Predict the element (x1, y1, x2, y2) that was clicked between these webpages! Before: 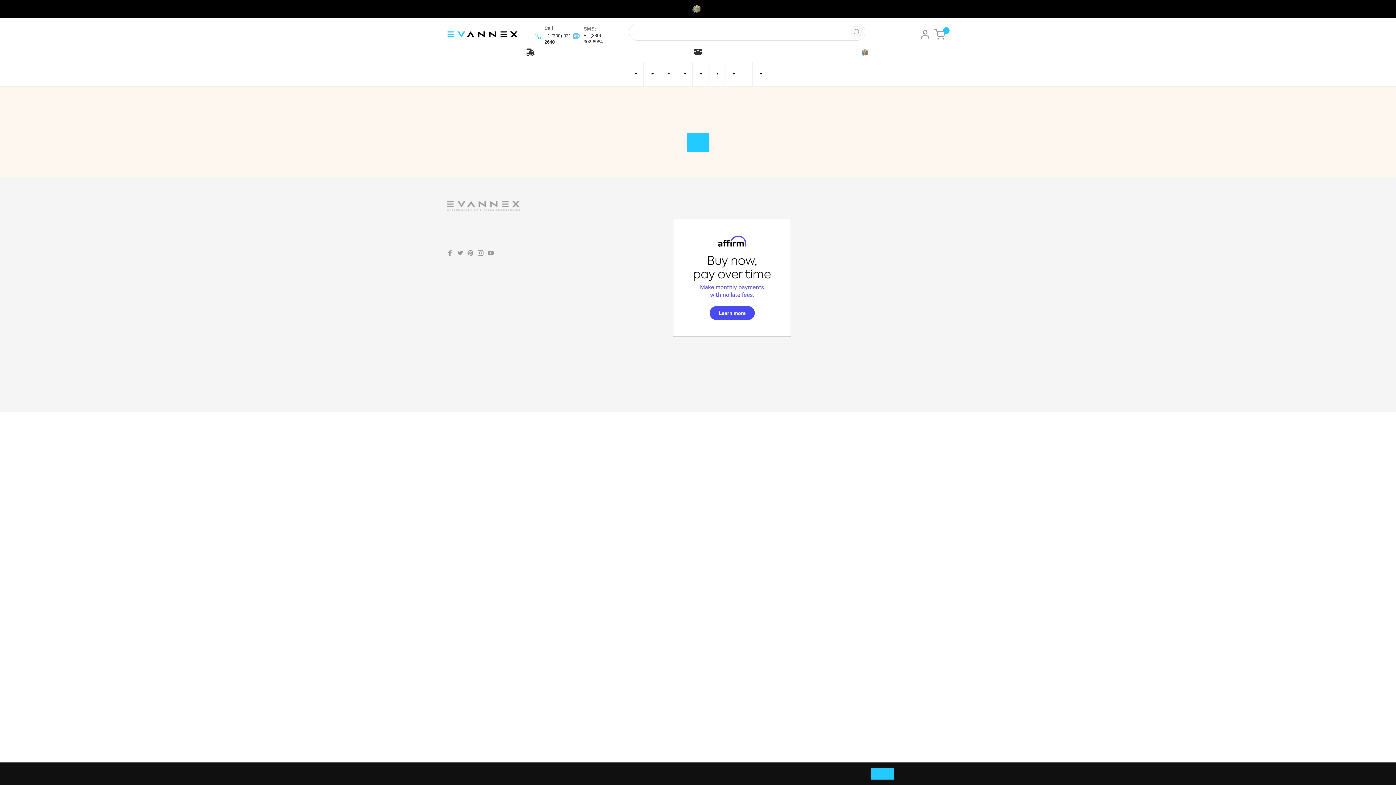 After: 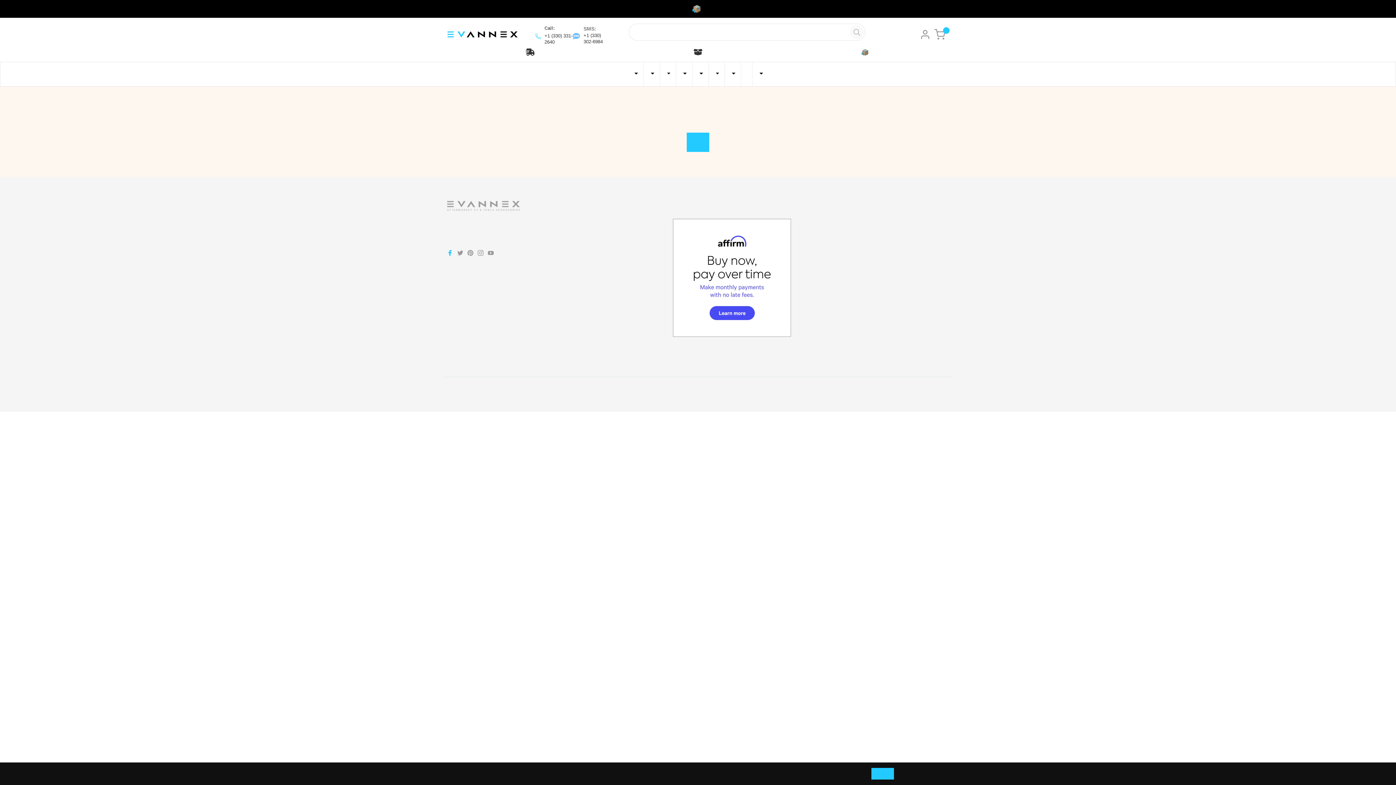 Action: label: Fb bbox: (447, 249, 454, 258)